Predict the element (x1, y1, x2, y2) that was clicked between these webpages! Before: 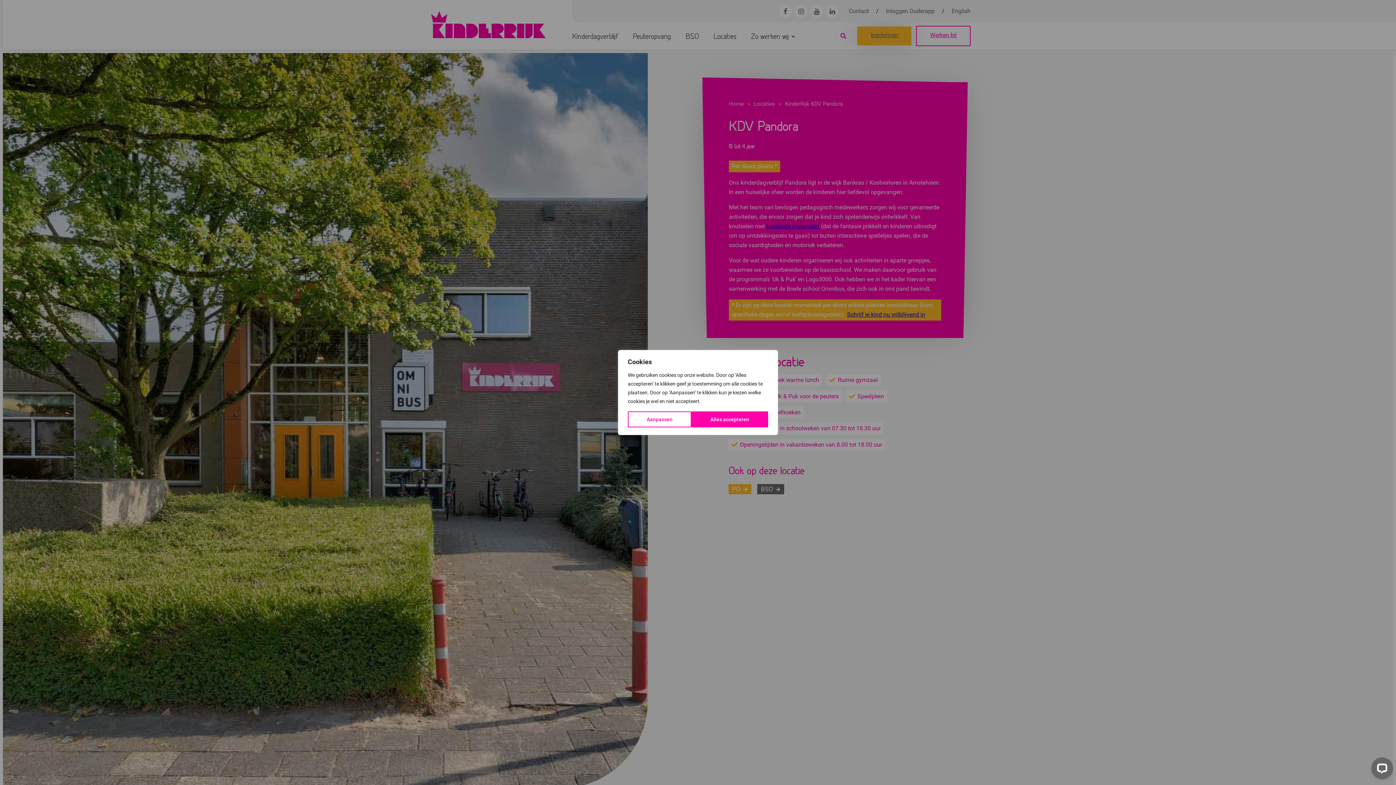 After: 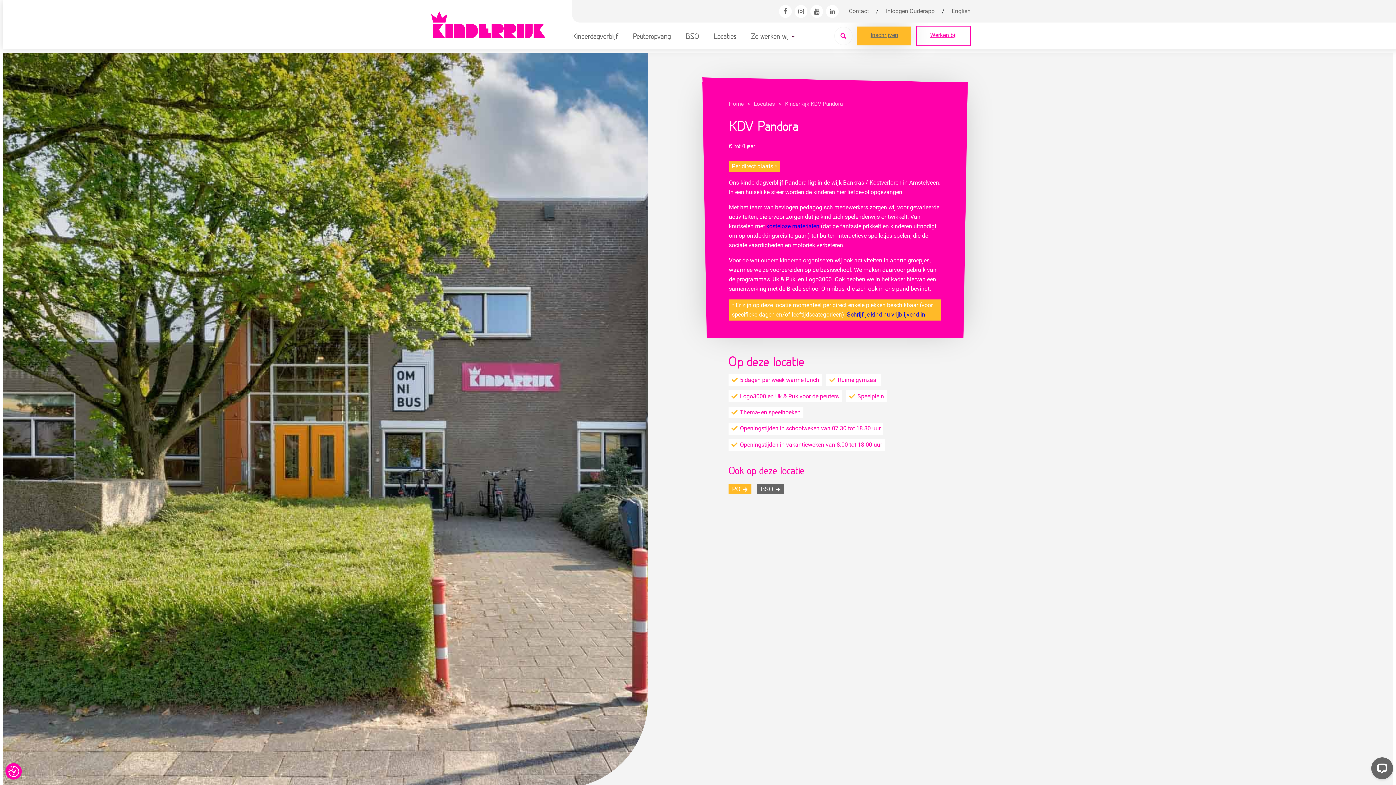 Action: label: Alles accepteren bbox: (691, 411, 768, 427)